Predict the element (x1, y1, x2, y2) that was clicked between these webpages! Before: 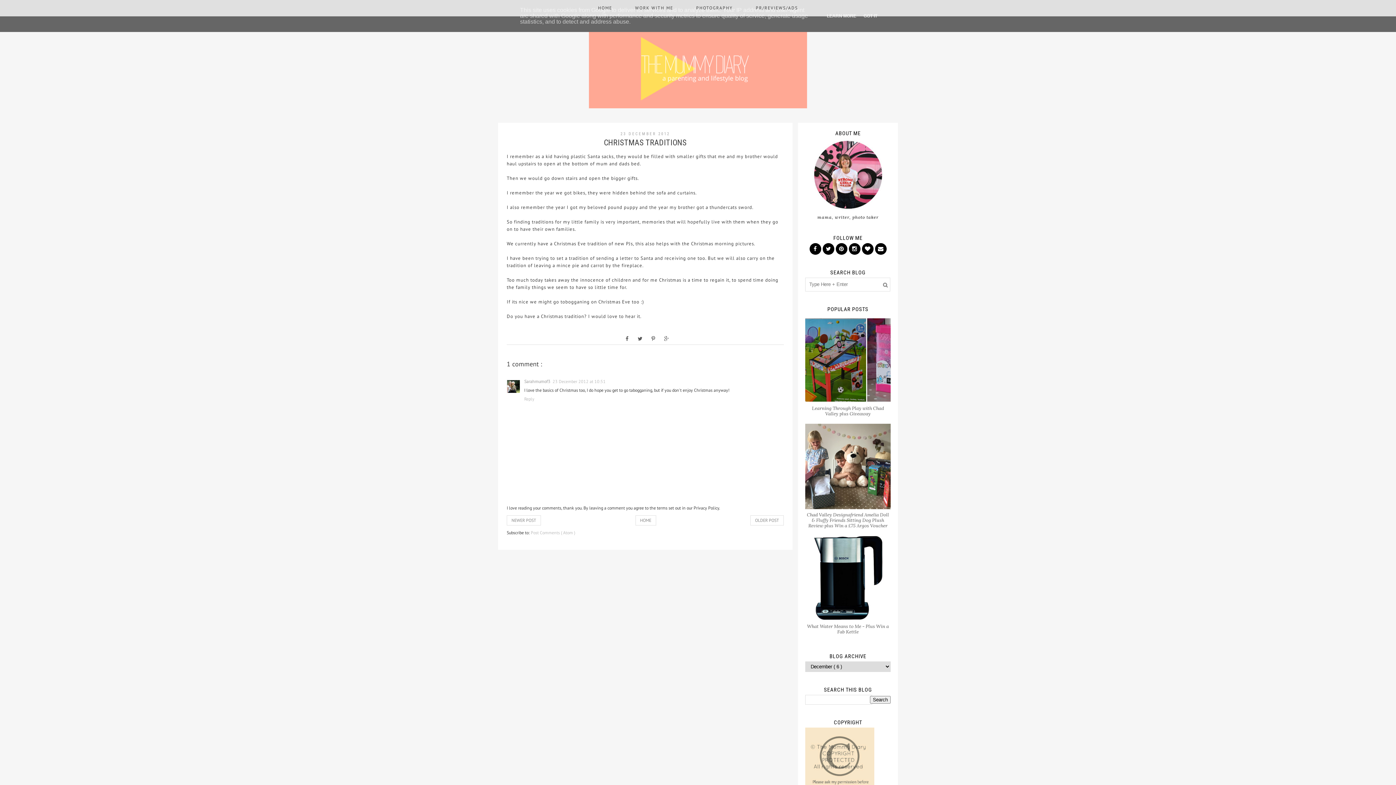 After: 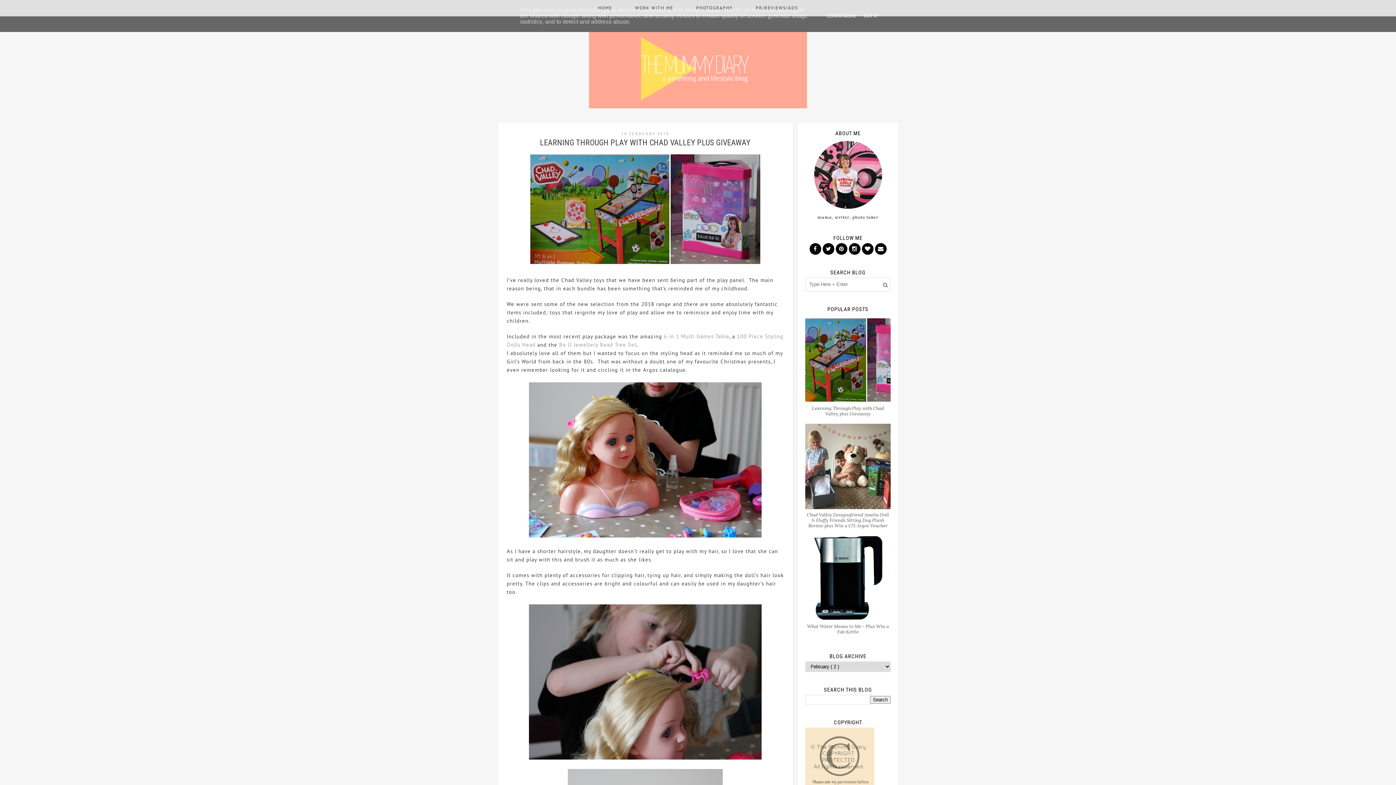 Action: bbox: (812, 405, 884, 417) label: Learning Through Play with Chad Valley plus Giveaway